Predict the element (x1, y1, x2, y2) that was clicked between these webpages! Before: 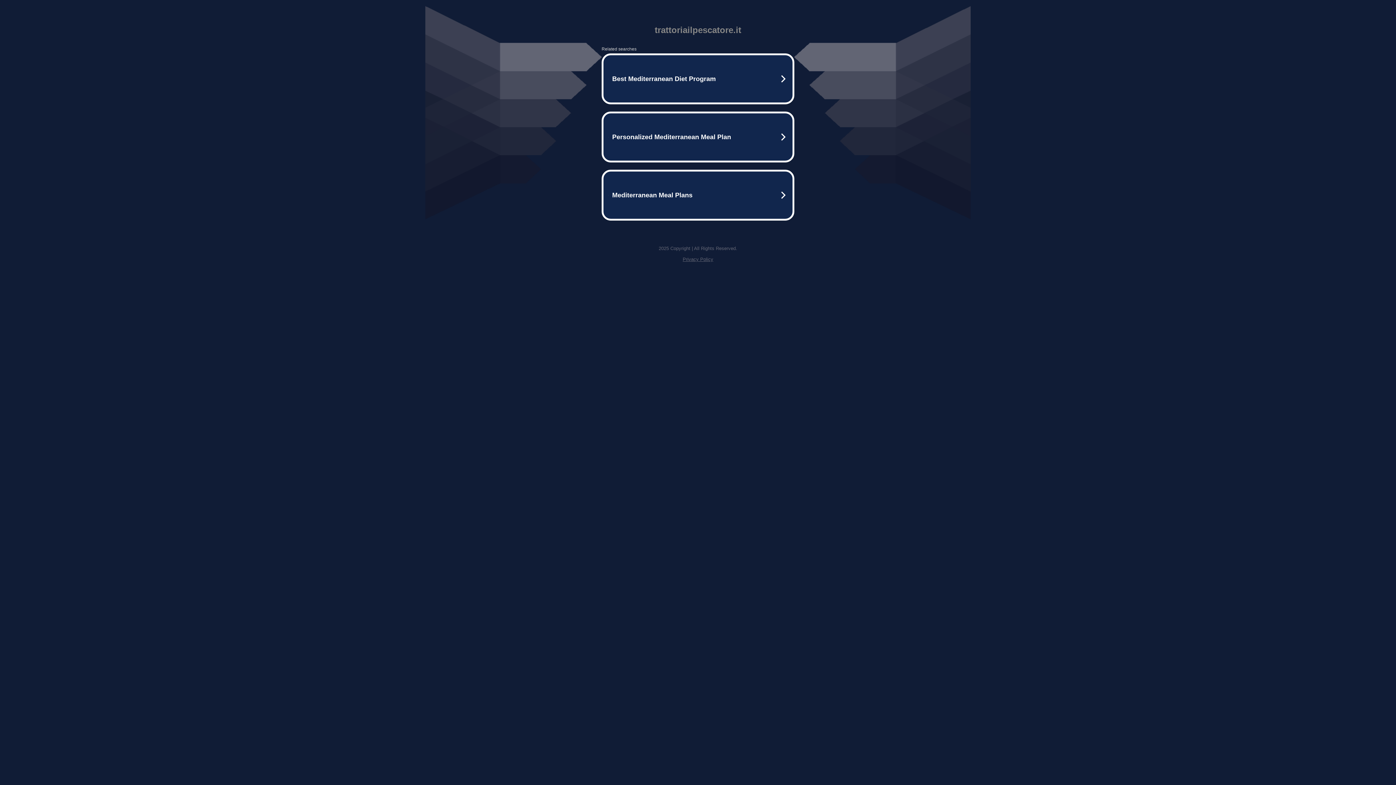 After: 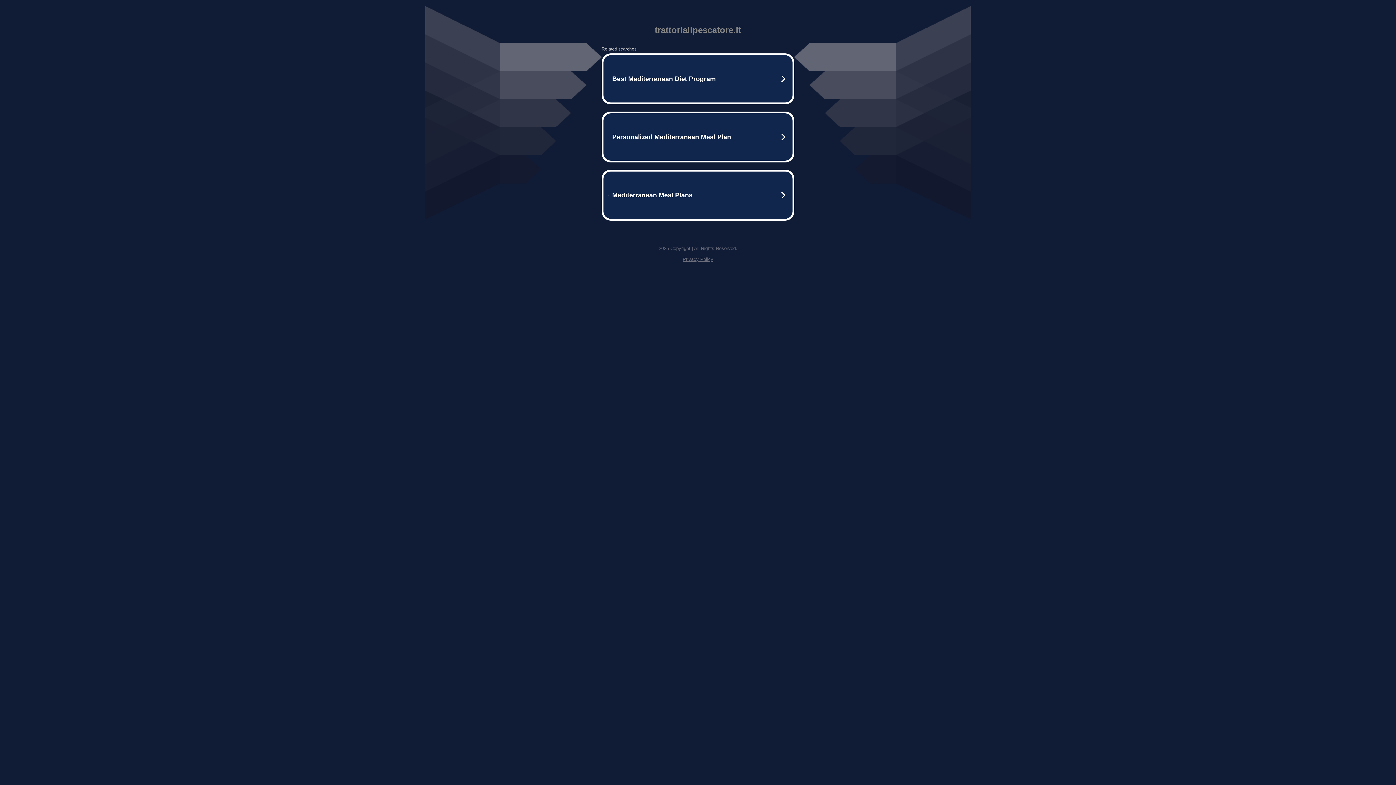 Action: label: Privacy Policy bbox: (682, 256, 713, 262)